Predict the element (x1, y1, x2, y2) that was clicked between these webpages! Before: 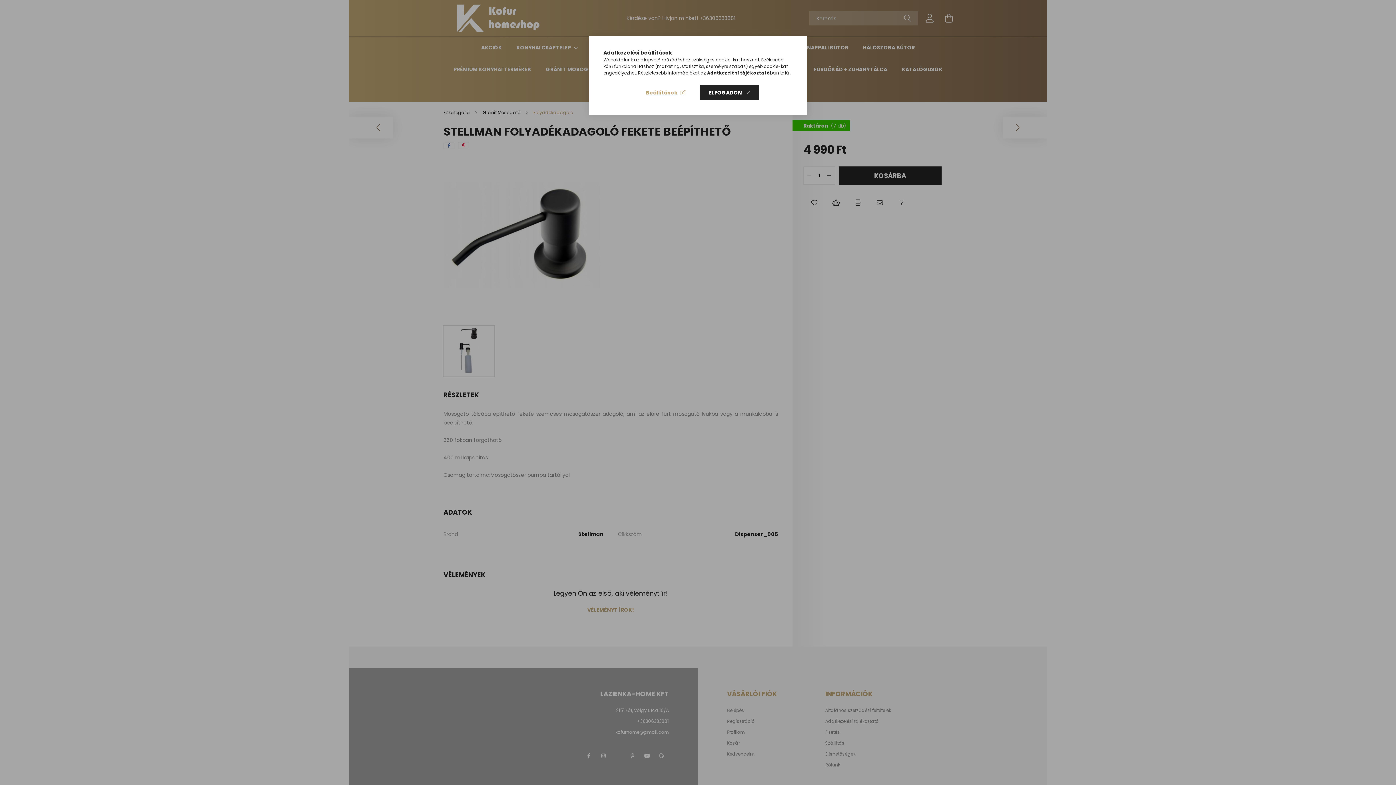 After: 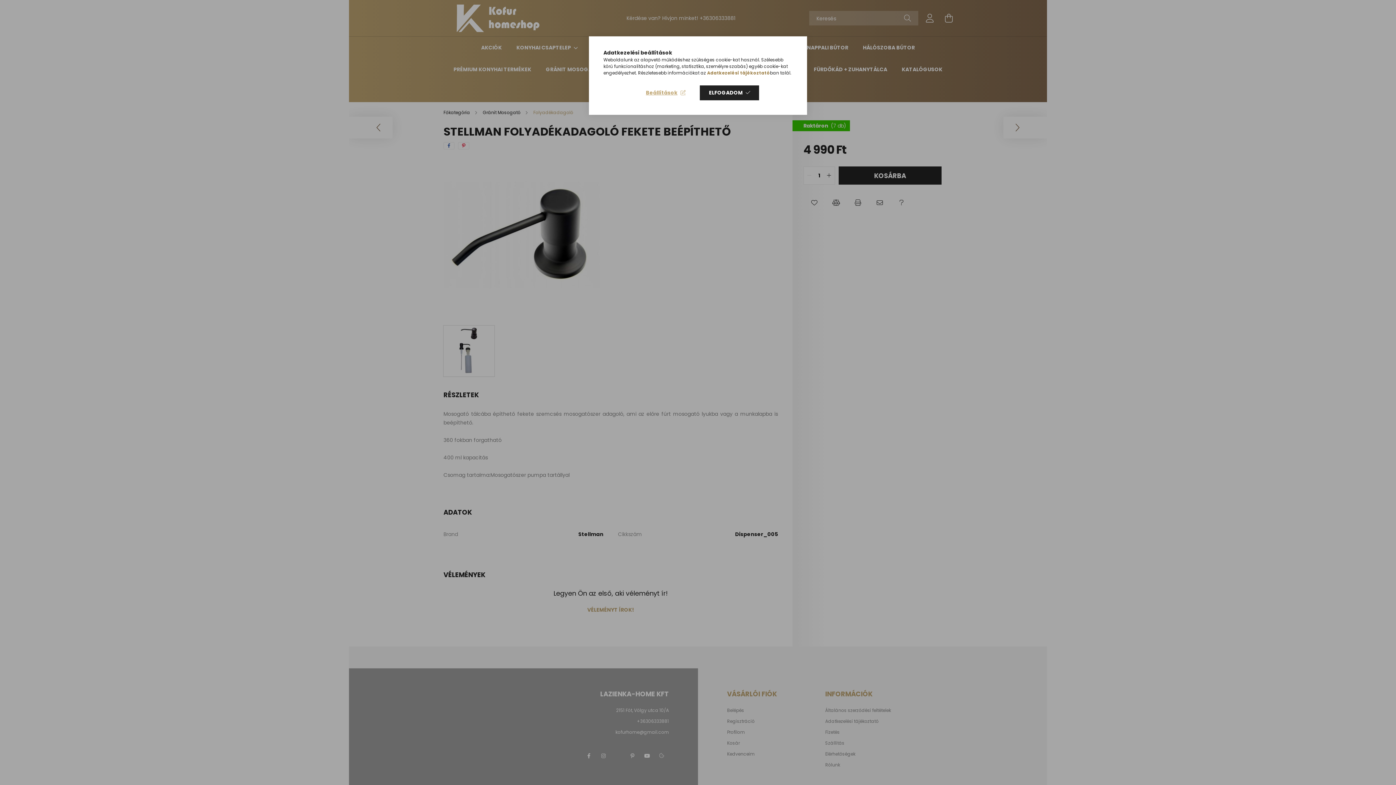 Action: bbox: (707, 69, 770, 76) label: Adatkezelési tájékoztató